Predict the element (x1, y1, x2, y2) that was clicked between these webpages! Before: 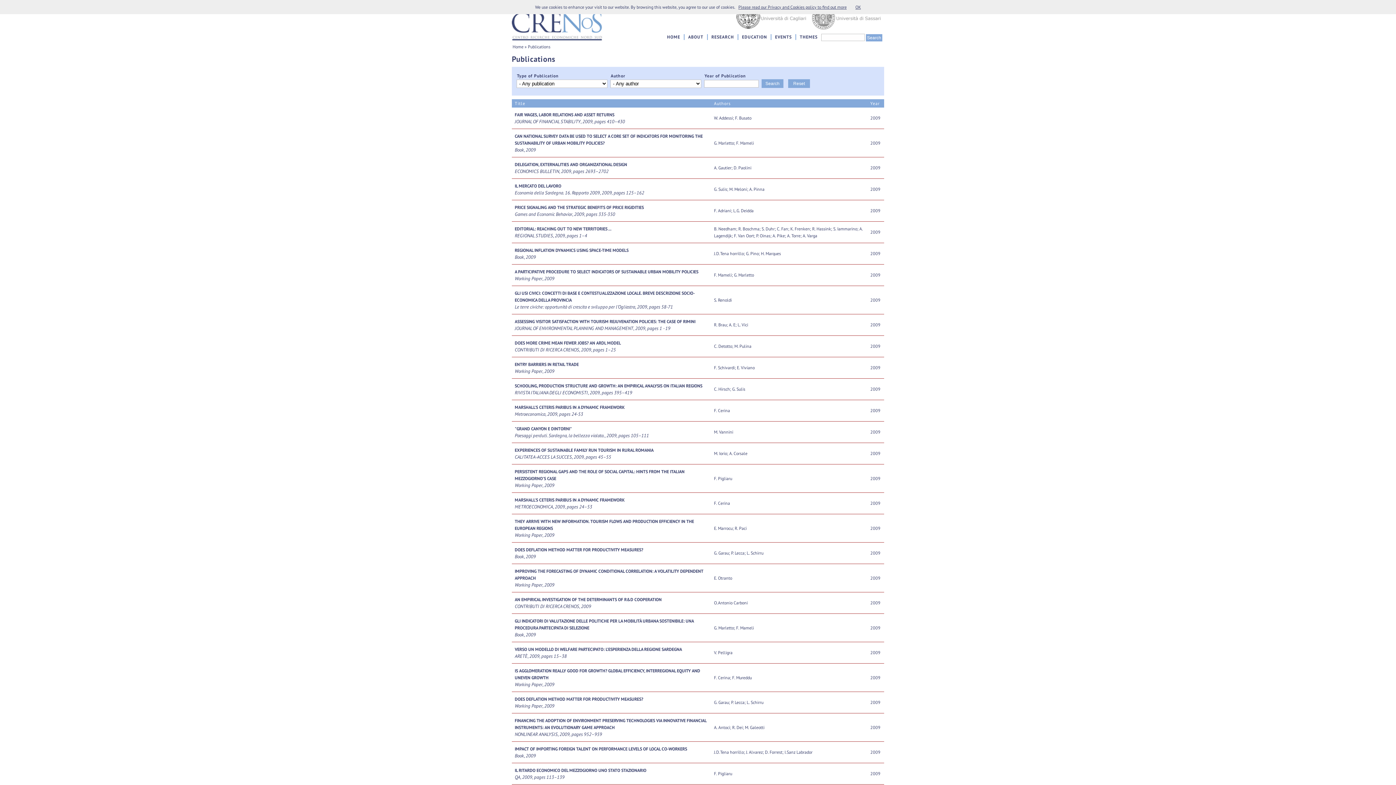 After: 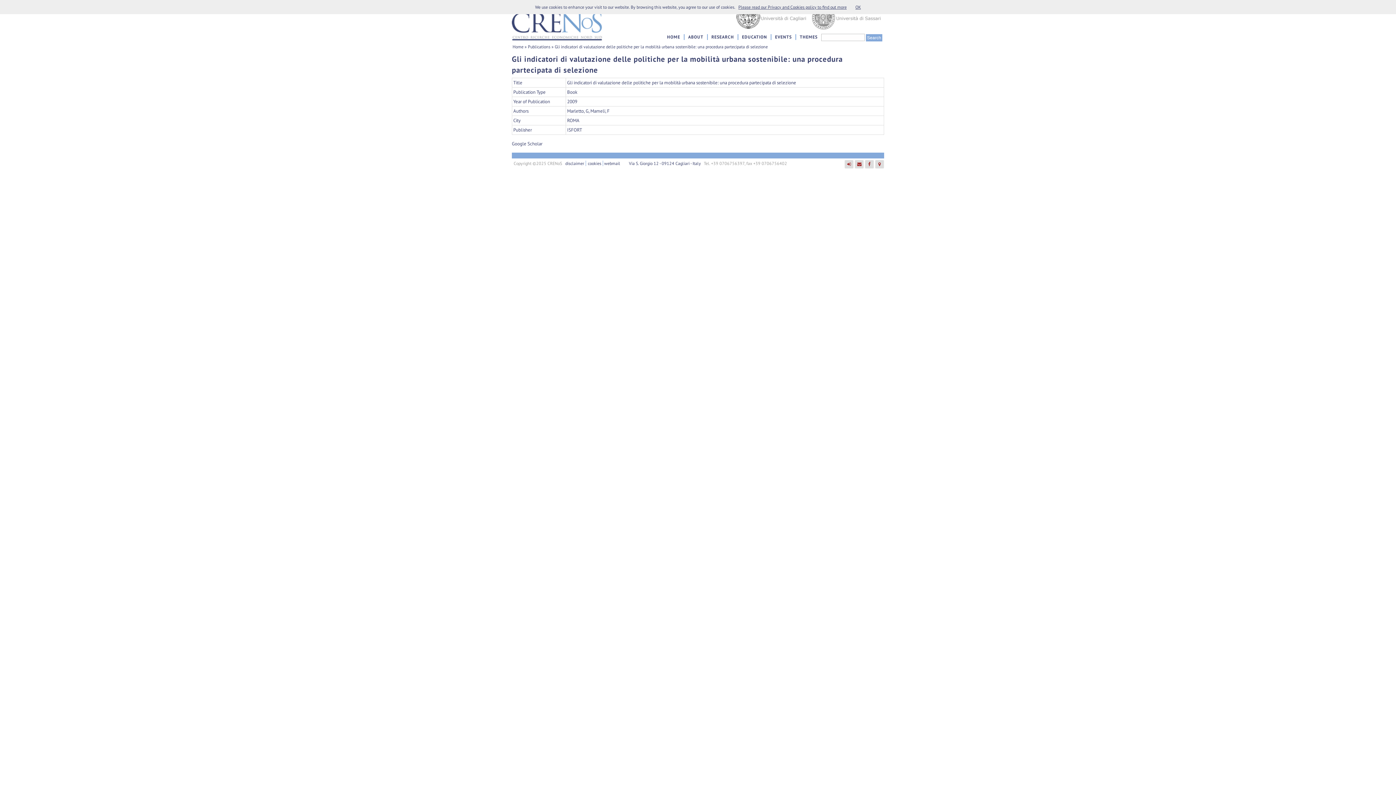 Action: bbox: (514, 632, 524, 638) label: Book